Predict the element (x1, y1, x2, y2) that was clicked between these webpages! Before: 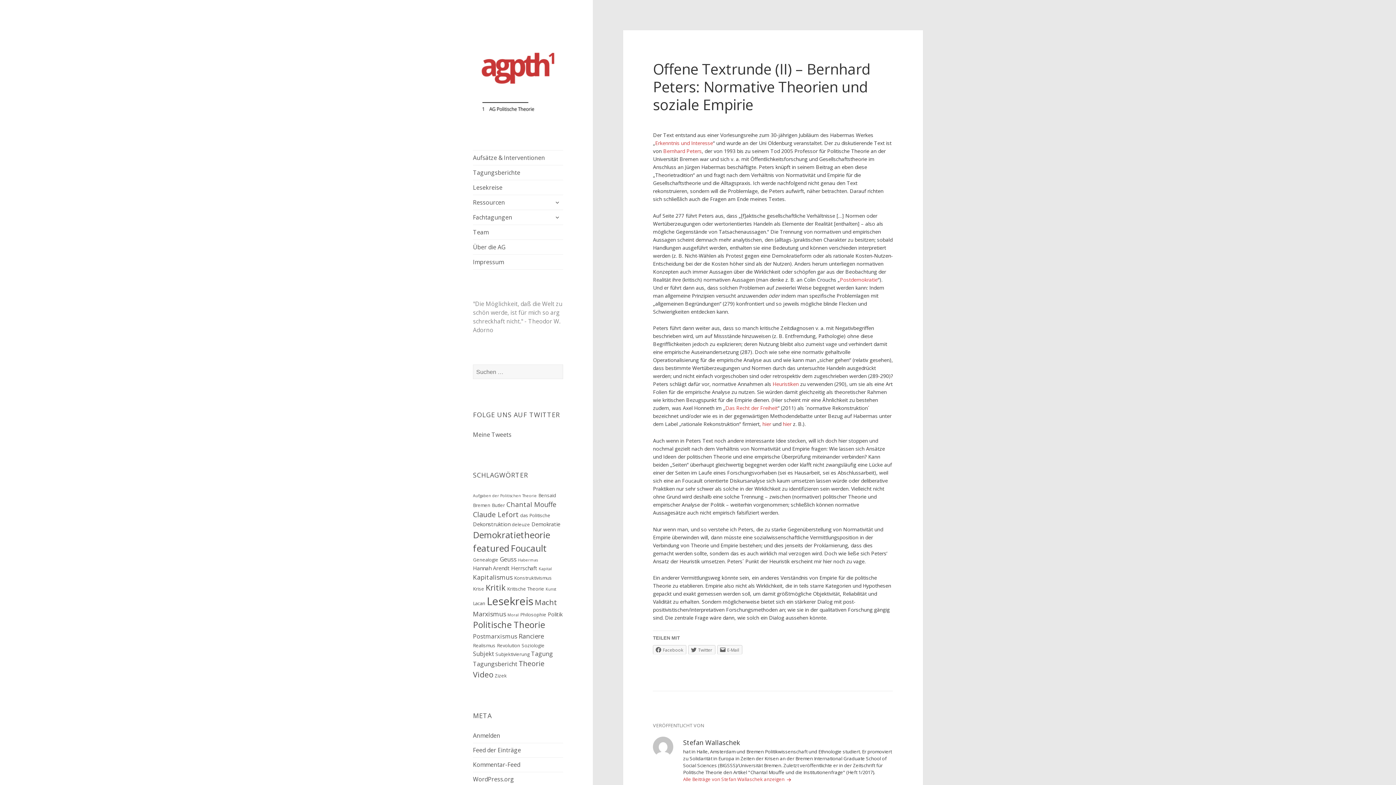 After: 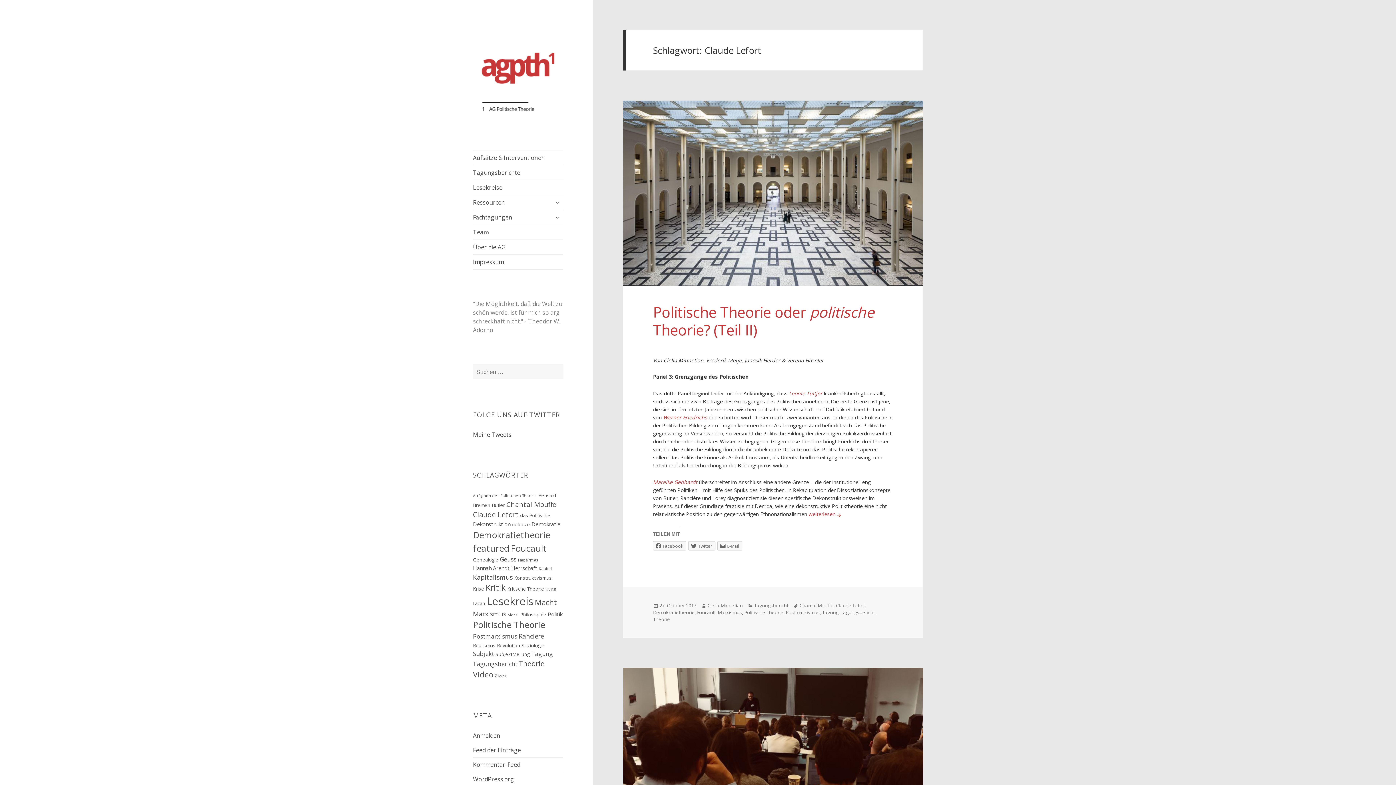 Action: label: Claude Lefort (8 Einträge) bbox: (473, 509, 518, 519)